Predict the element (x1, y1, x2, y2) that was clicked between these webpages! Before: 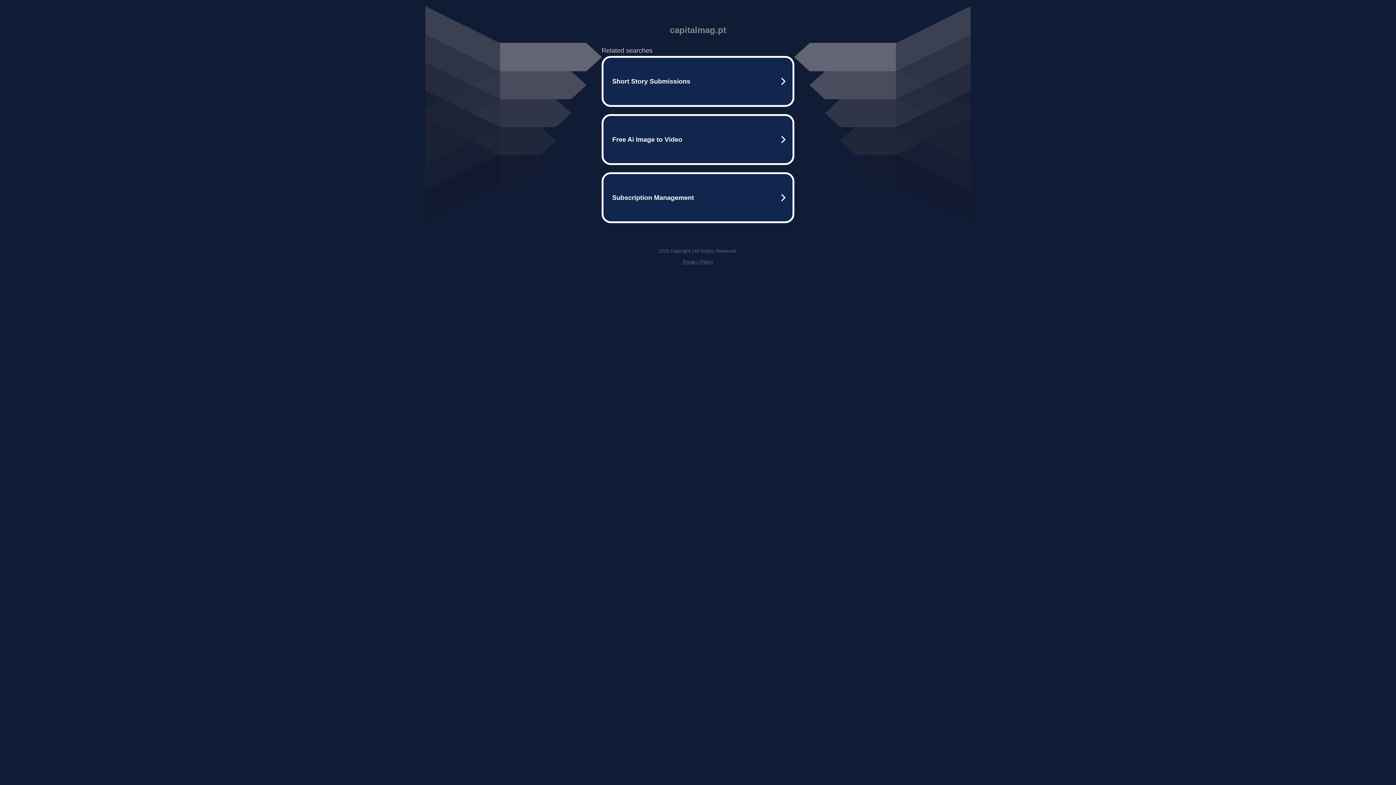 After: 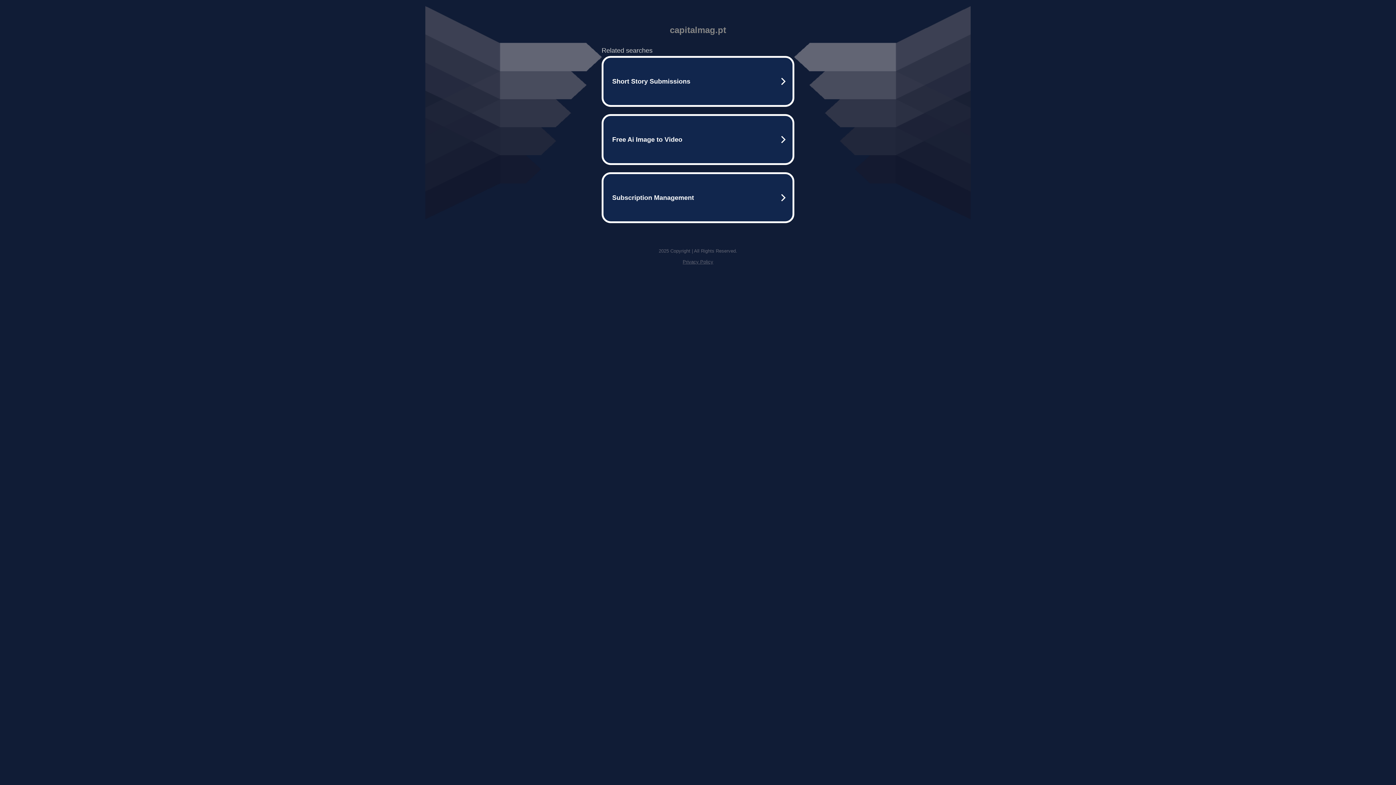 Action: bbox: (682, 259, 713, 264) label: Privacy Policy